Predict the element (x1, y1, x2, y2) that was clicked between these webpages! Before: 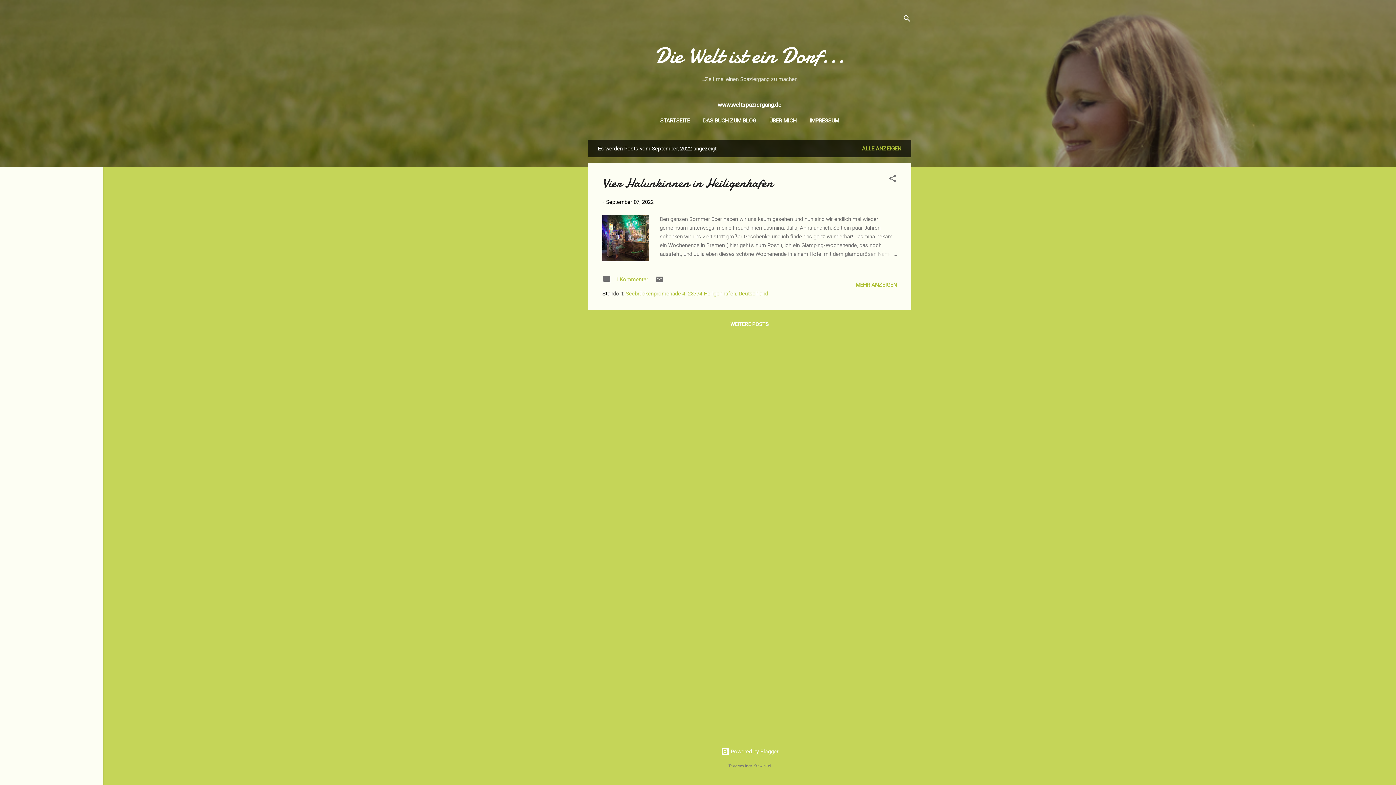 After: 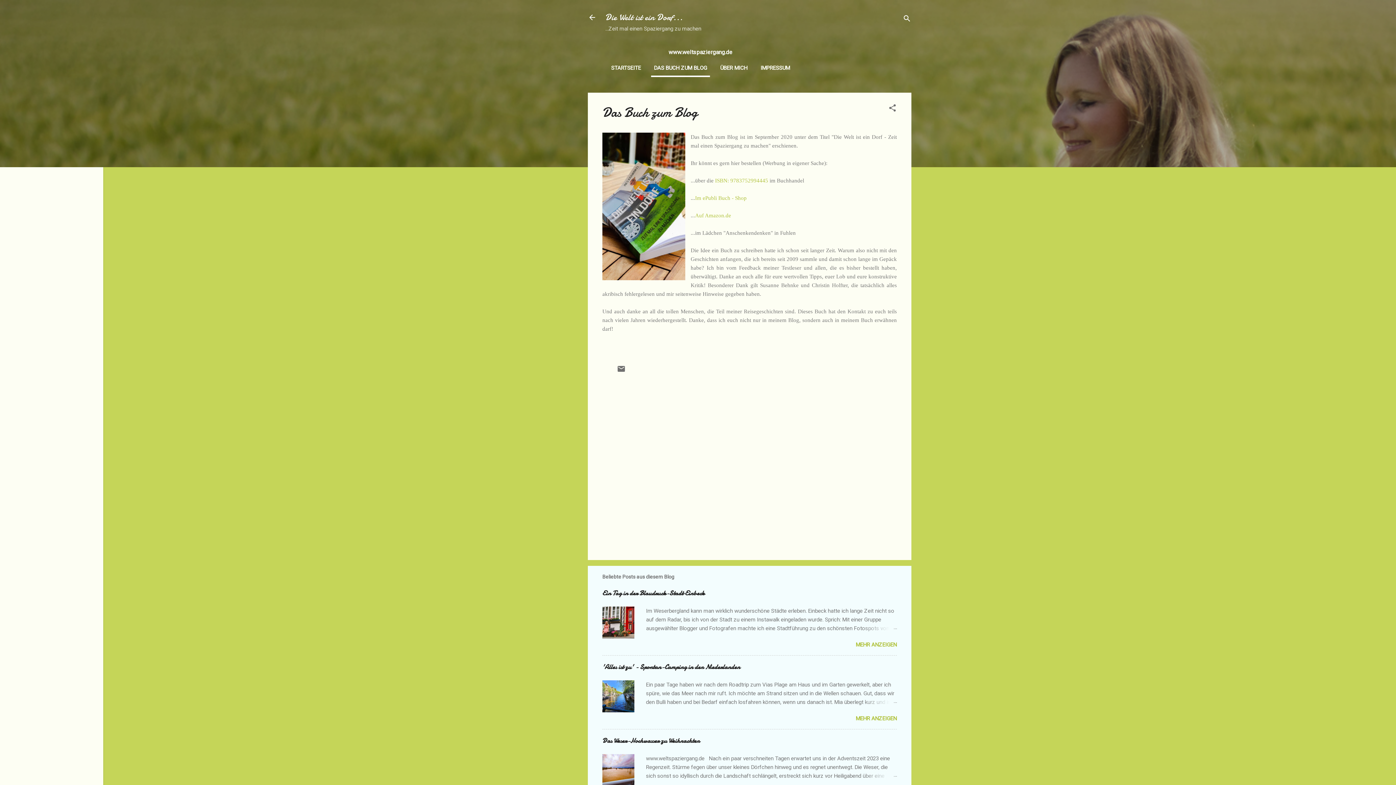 Action: bbox: (700, 113, 759, 128) label: DAS BUCH ZUM BLOG